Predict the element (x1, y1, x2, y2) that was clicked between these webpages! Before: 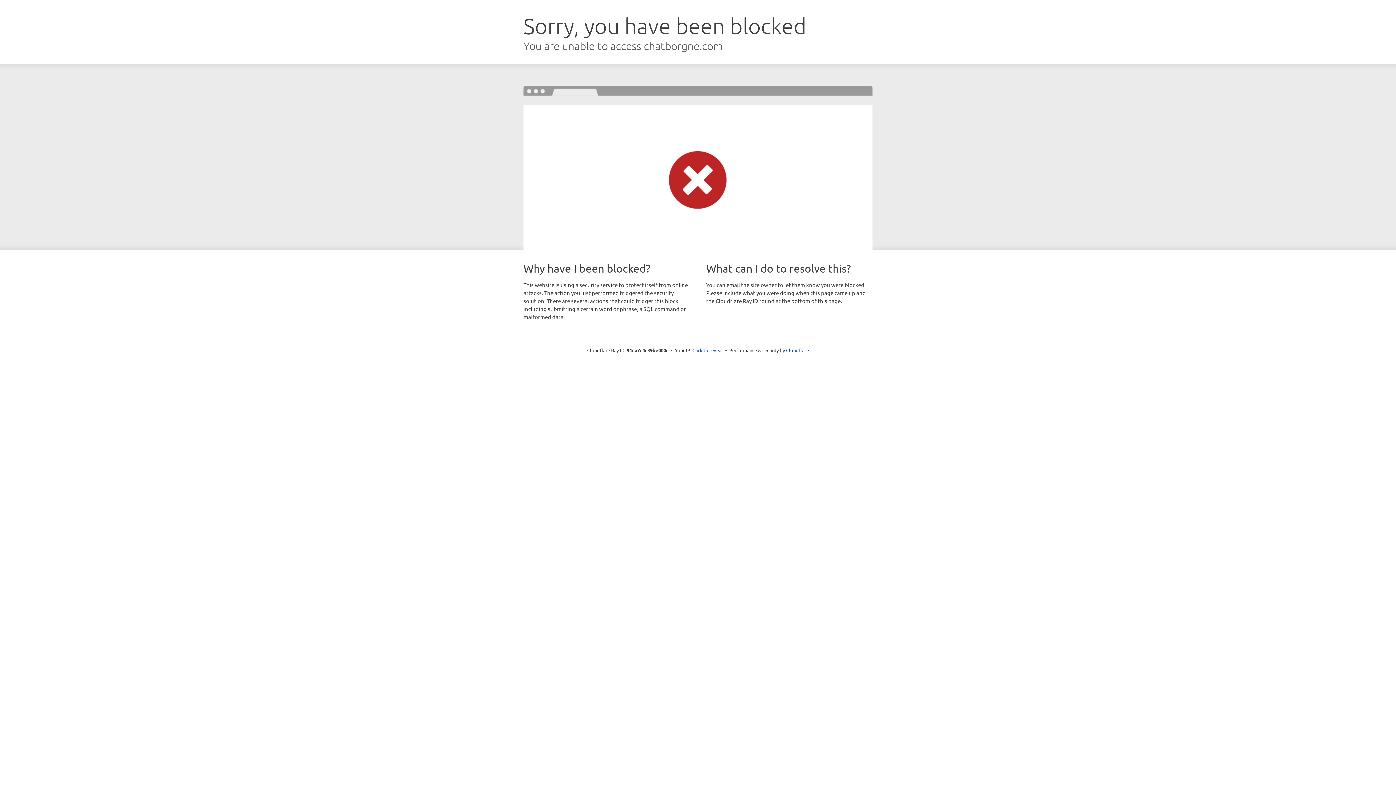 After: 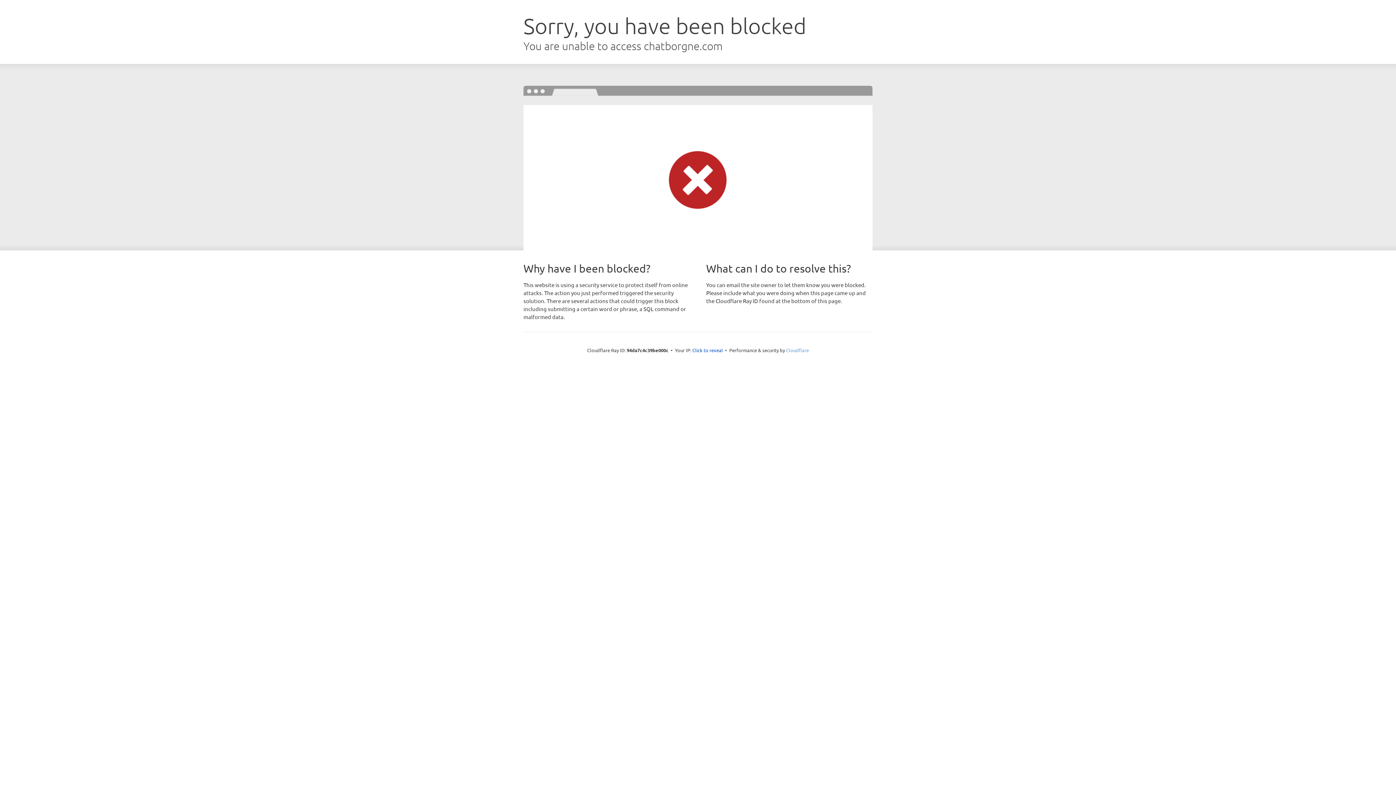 Action: bbox: (786, 347, 809, 353) label: Cloudflare